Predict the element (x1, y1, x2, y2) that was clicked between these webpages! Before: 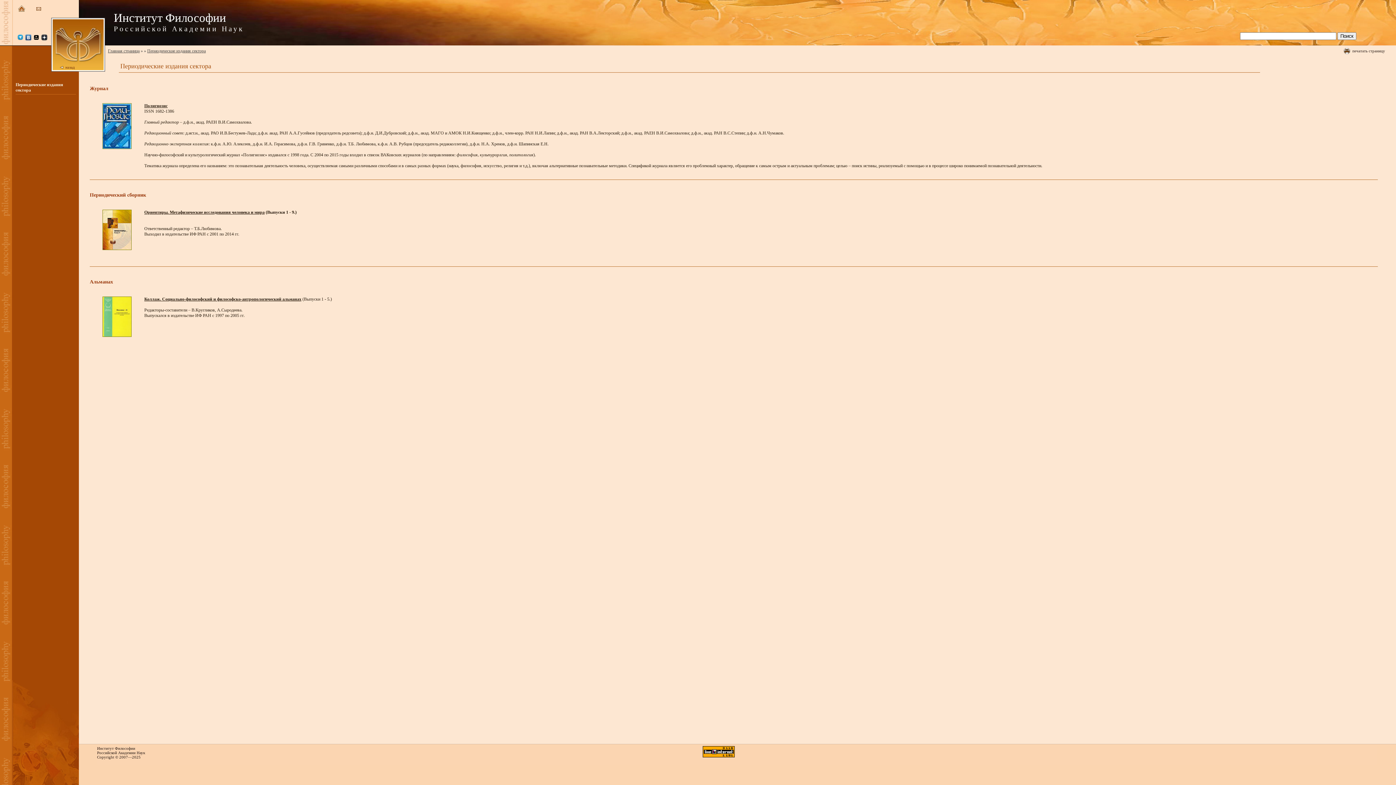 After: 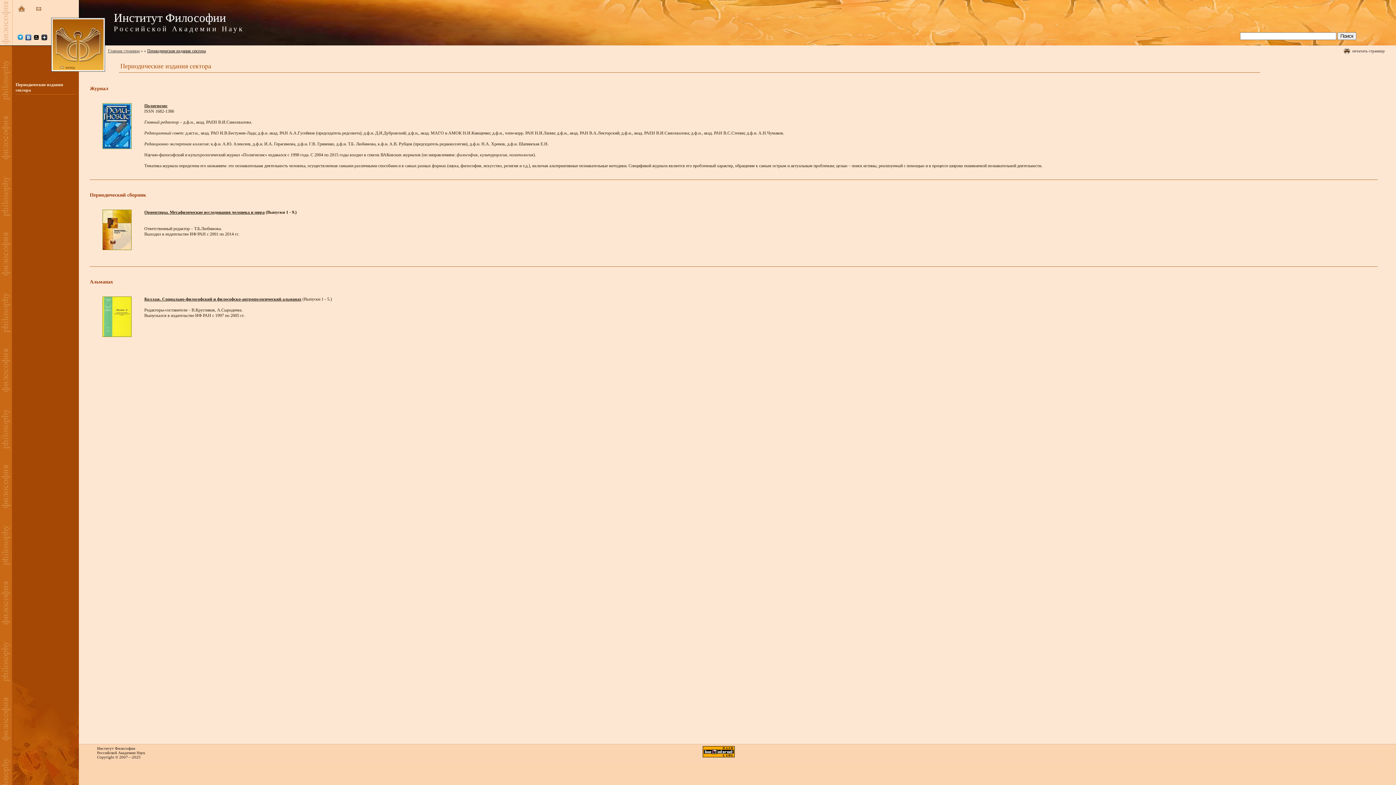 Action: bbox: (147, 48, 205, 53) label: Периодические издания сектора